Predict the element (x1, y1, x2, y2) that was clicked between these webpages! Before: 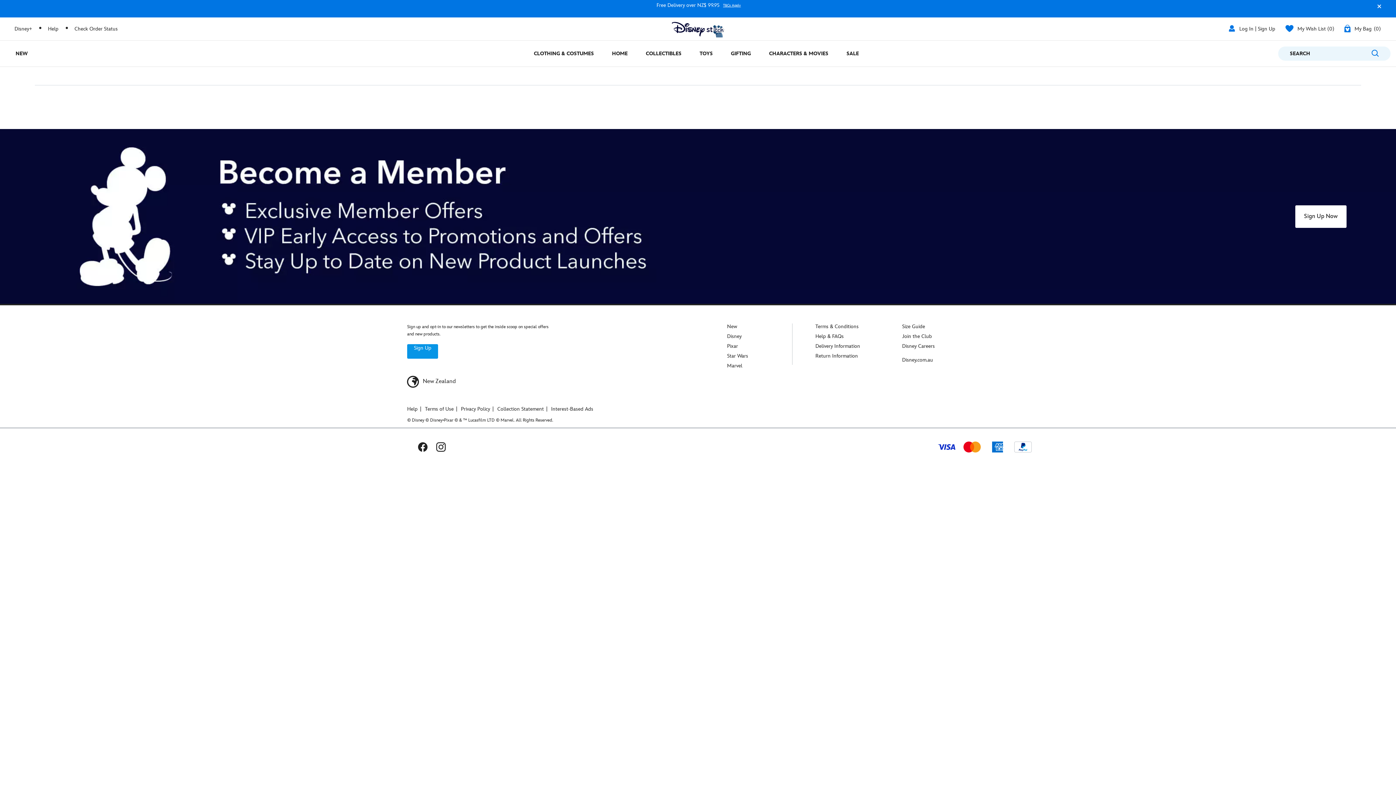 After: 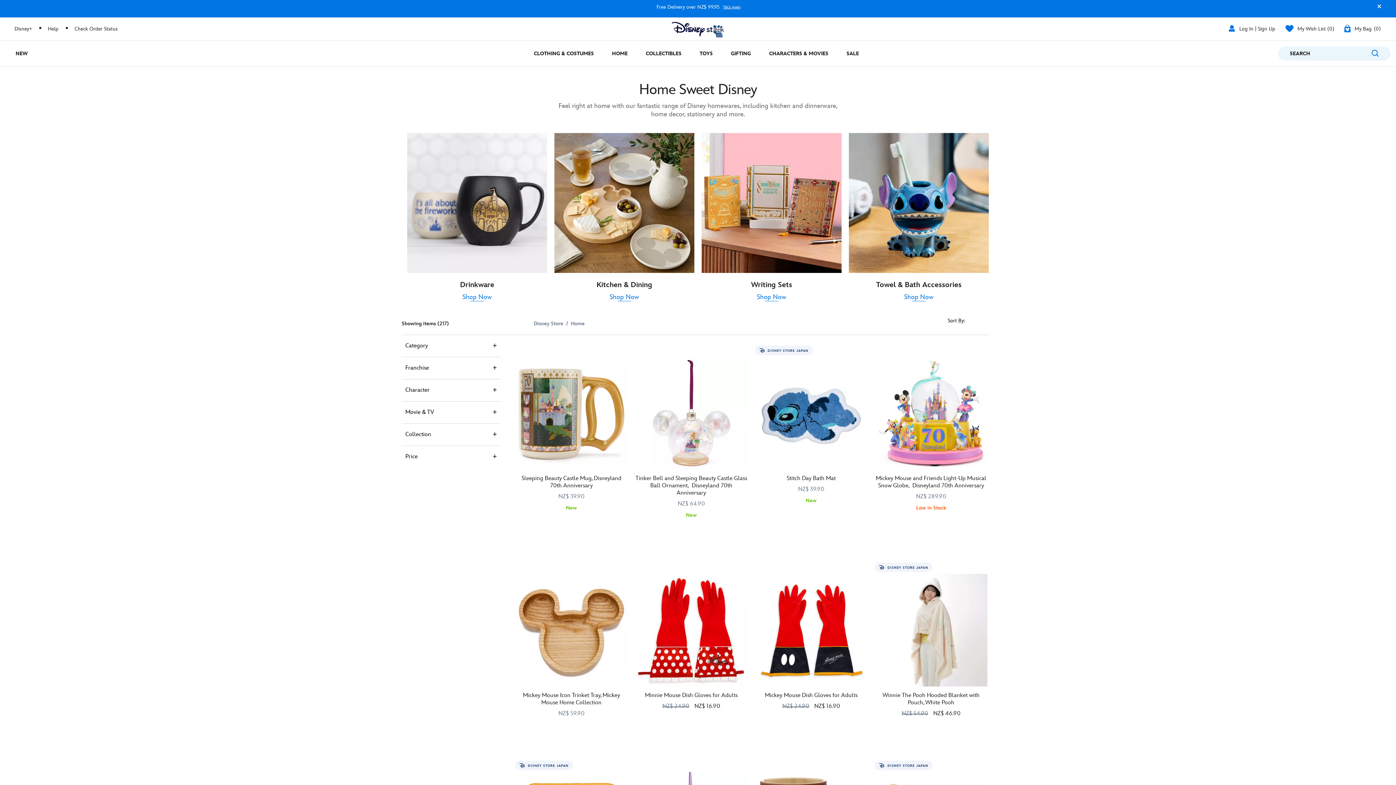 Action: bbox: (603, 40, 636, 66) label: Home